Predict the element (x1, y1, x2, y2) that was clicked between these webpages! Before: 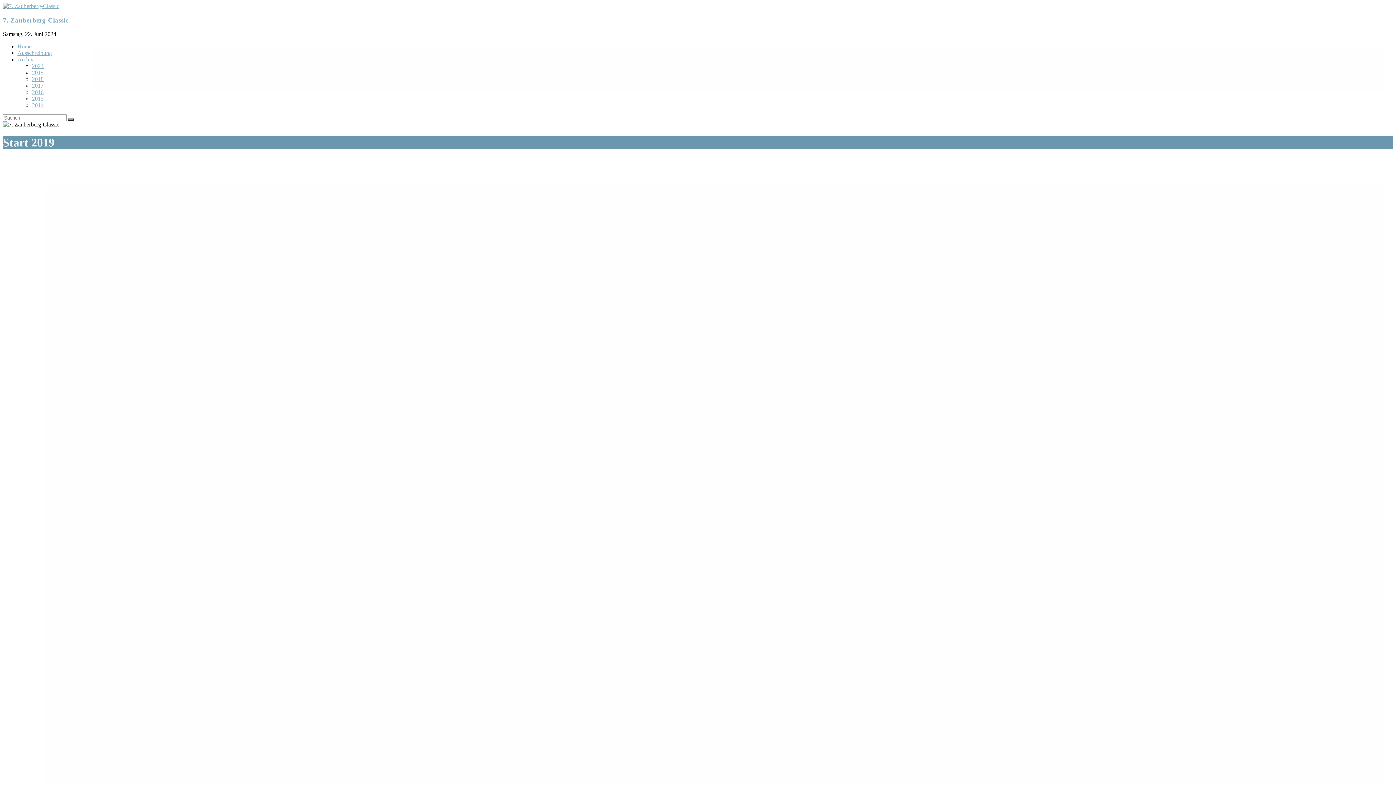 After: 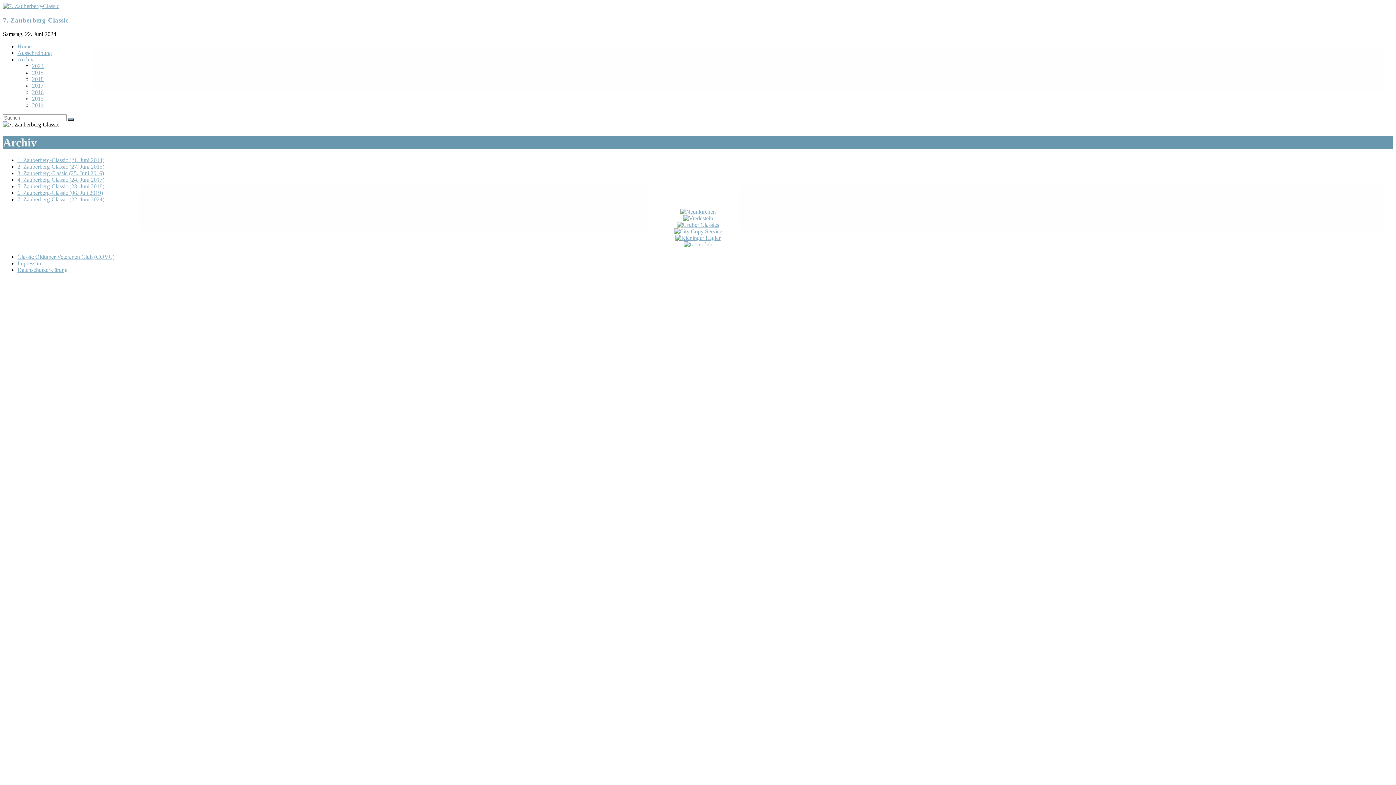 Action: bbox: (17, 56, 33, 62) label: Archiv